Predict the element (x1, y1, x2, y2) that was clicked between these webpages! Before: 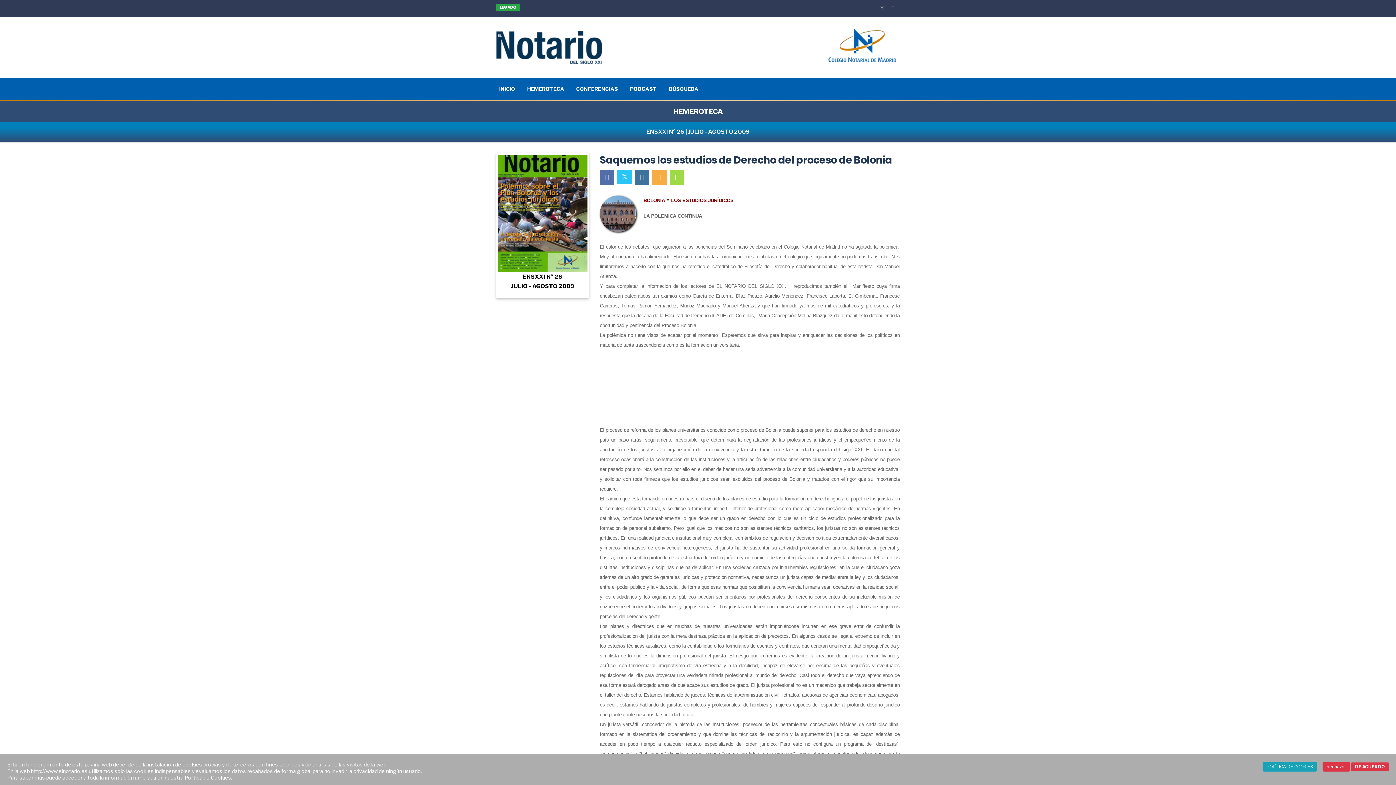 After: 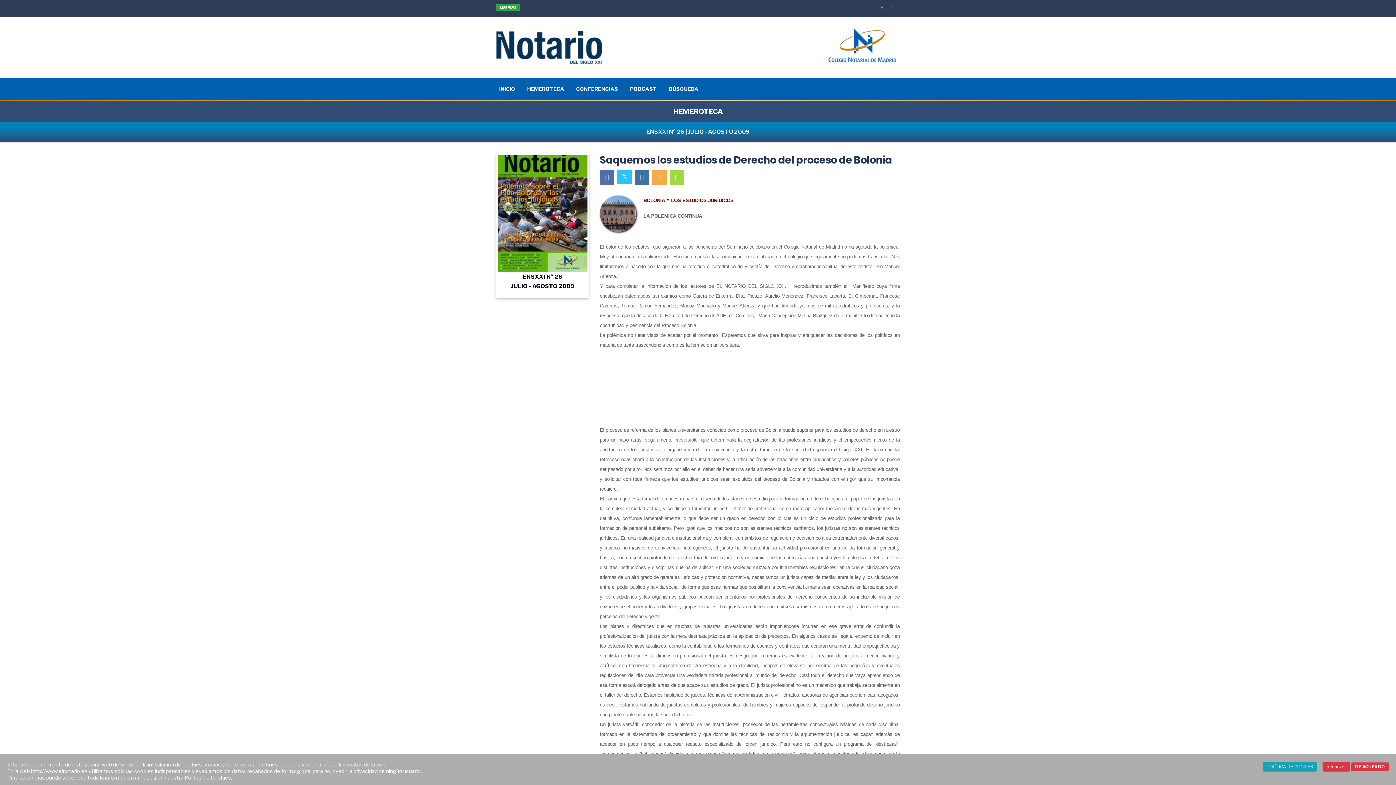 Action: bbox: (669, 170, 684, 184)